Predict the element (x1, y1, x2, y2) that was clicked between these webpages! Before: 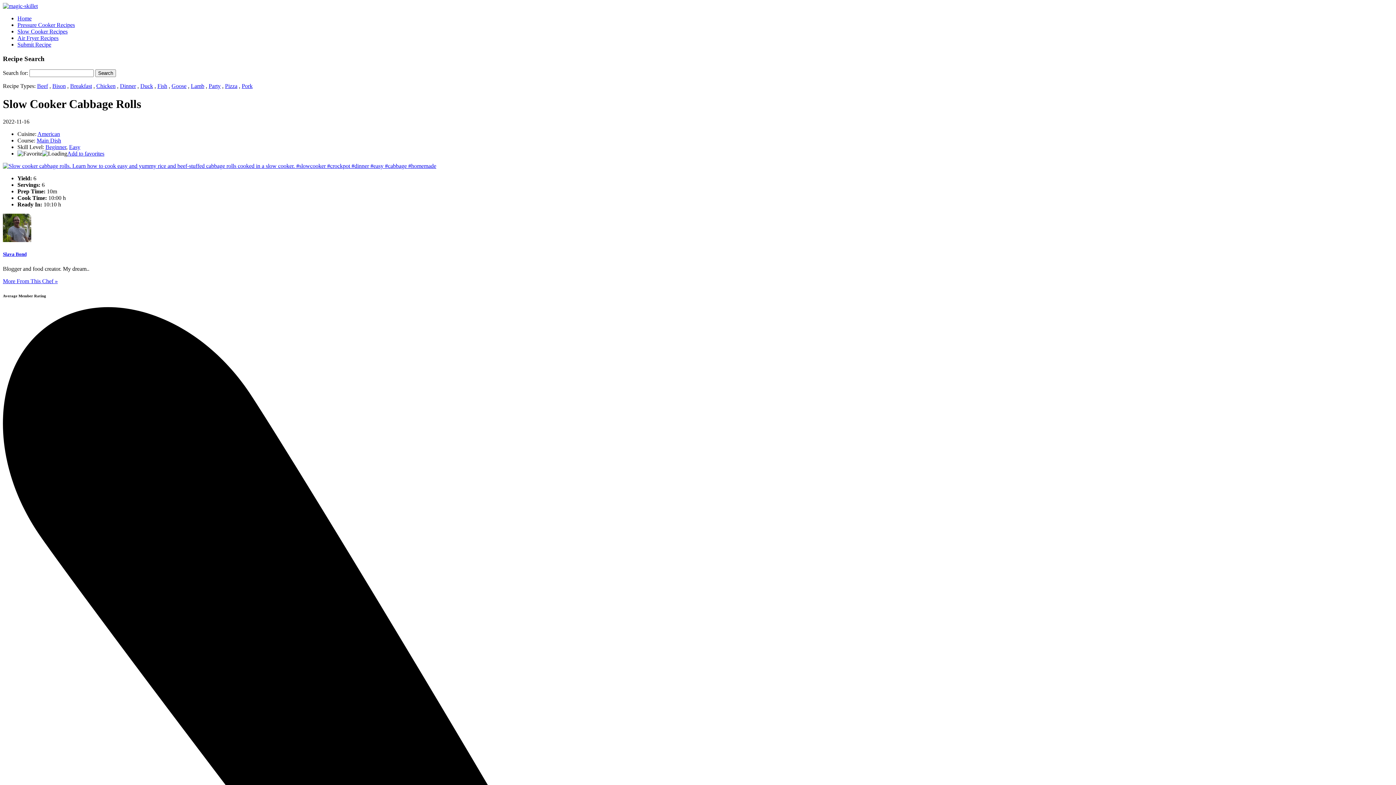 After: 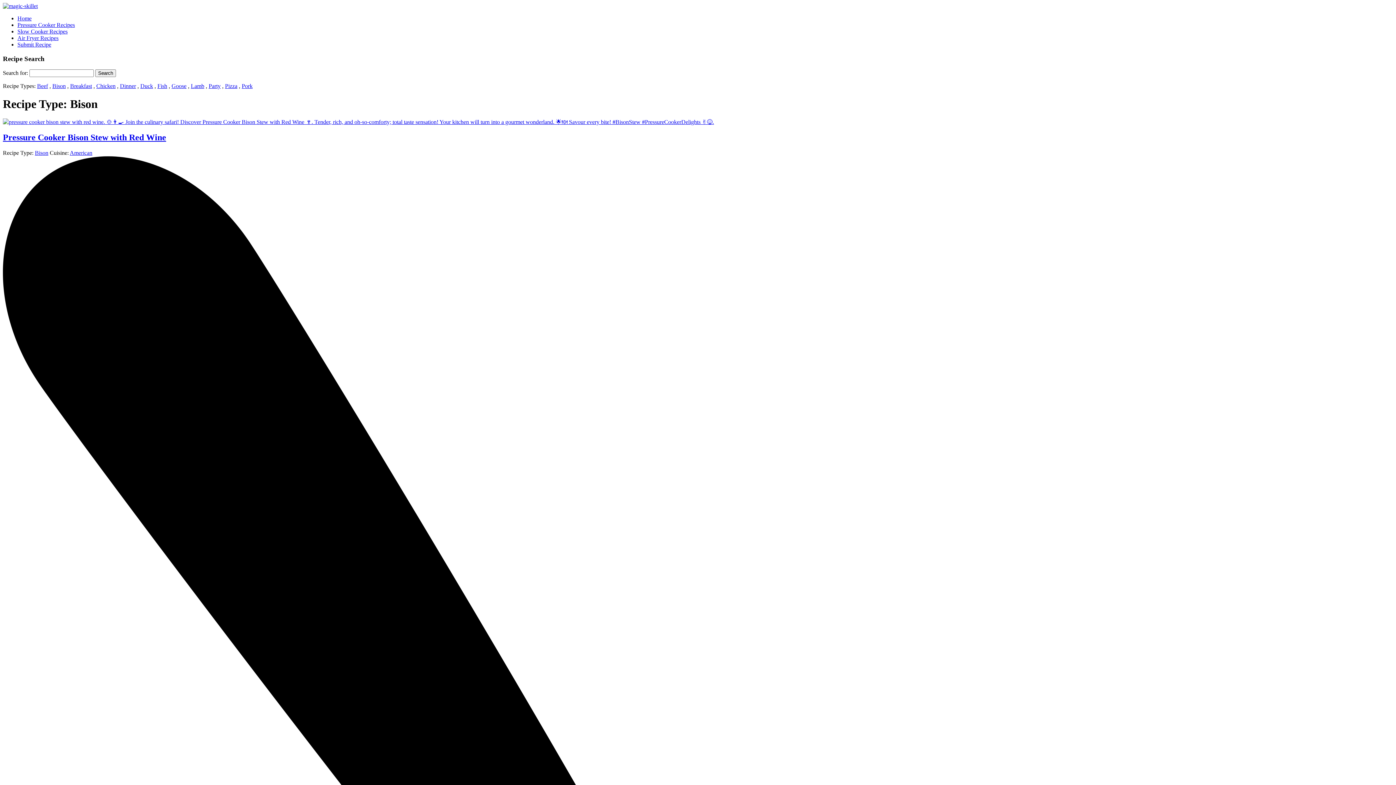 Action: label: Bison bbox: (52, 83, 65, 89)